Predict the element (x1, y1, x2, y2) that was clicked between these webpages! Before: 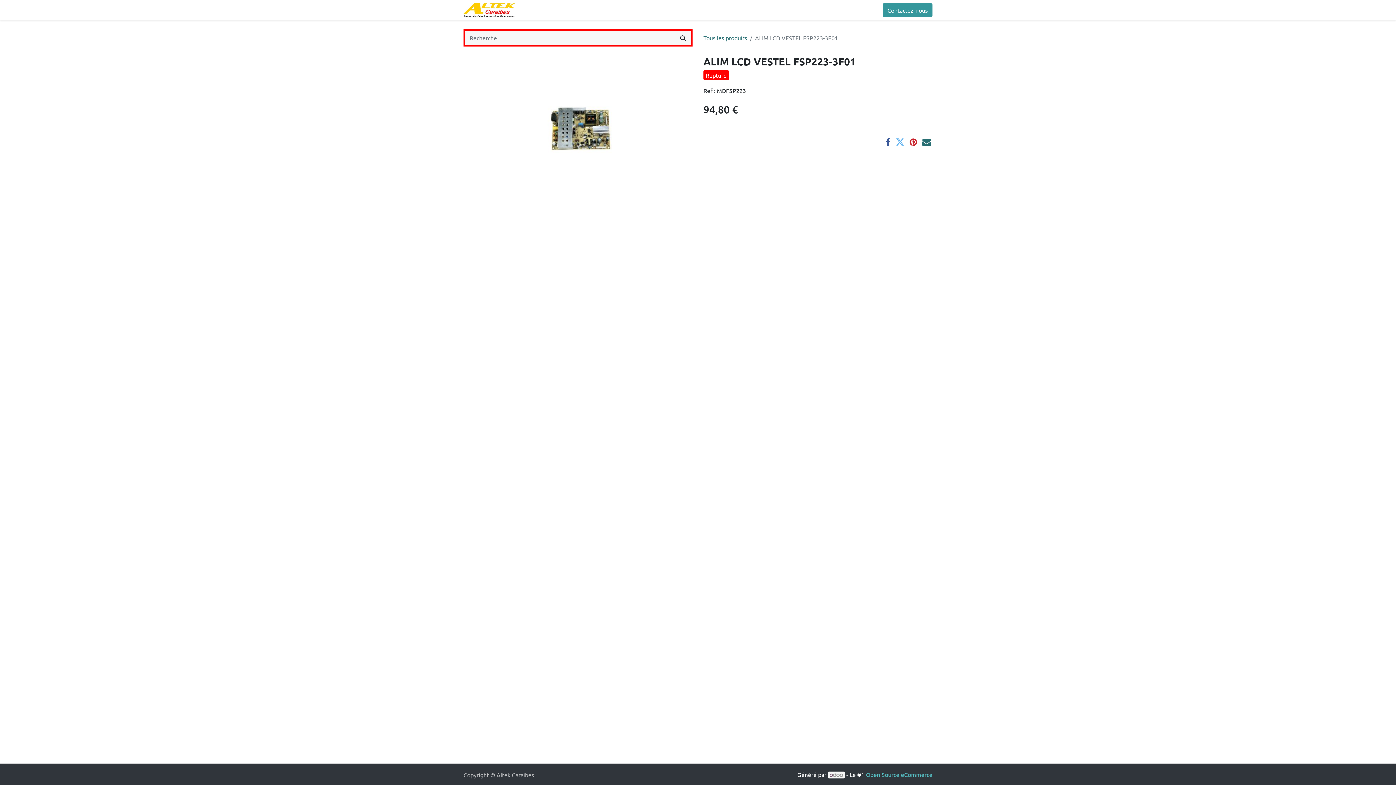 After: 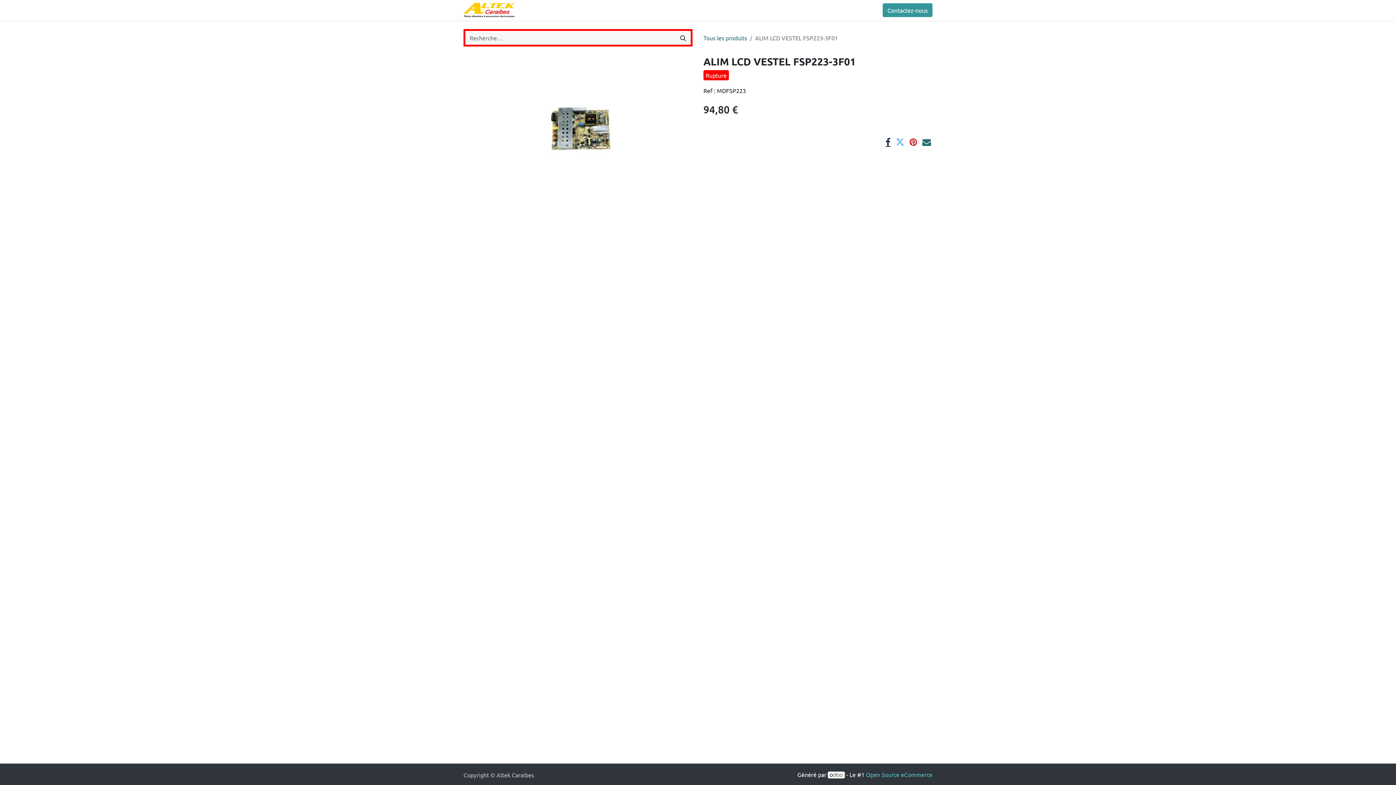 Action: bbox: (885, 137, 890, 146)